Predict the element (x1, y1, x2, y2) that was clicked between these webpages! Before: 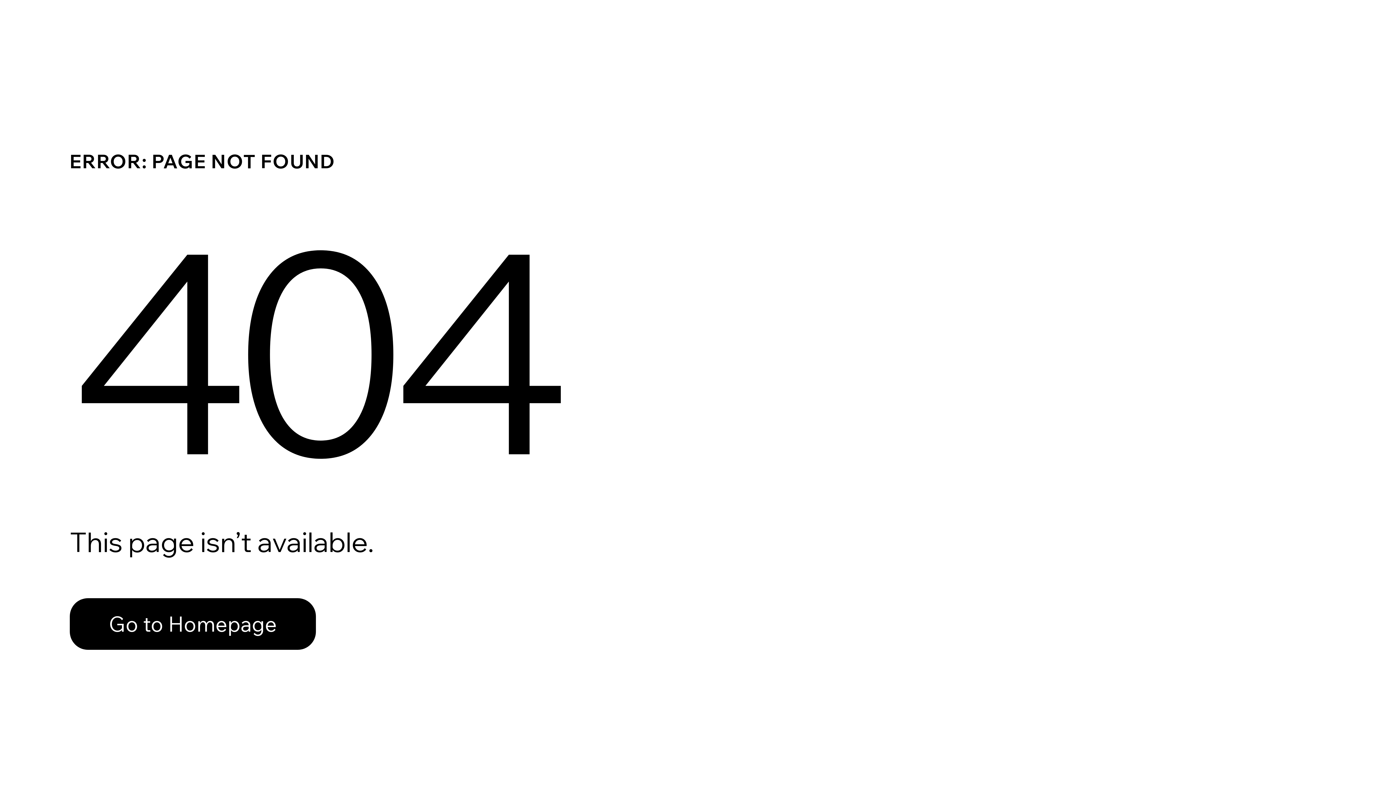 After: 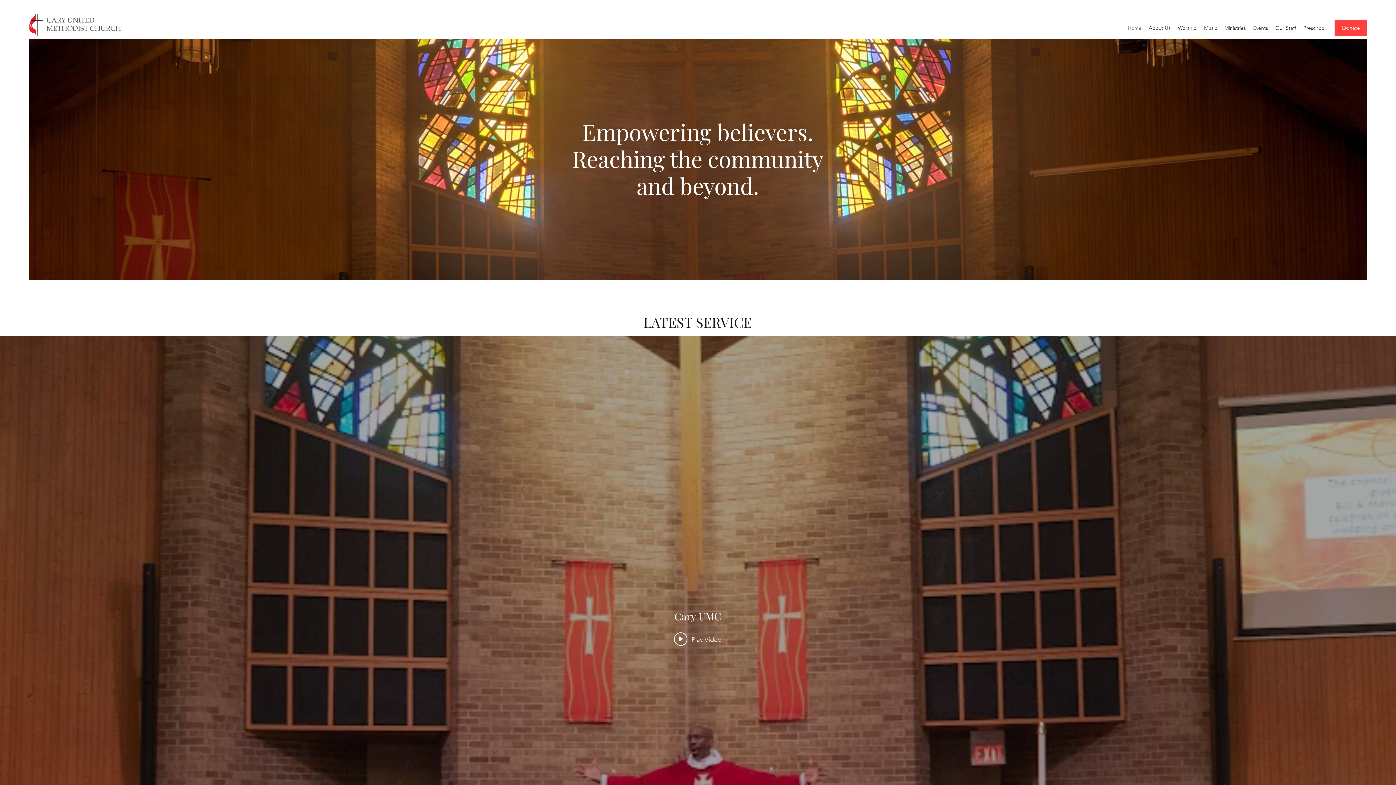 Action: bbox: (69, 582, 768, 659) label: Go to Homepage